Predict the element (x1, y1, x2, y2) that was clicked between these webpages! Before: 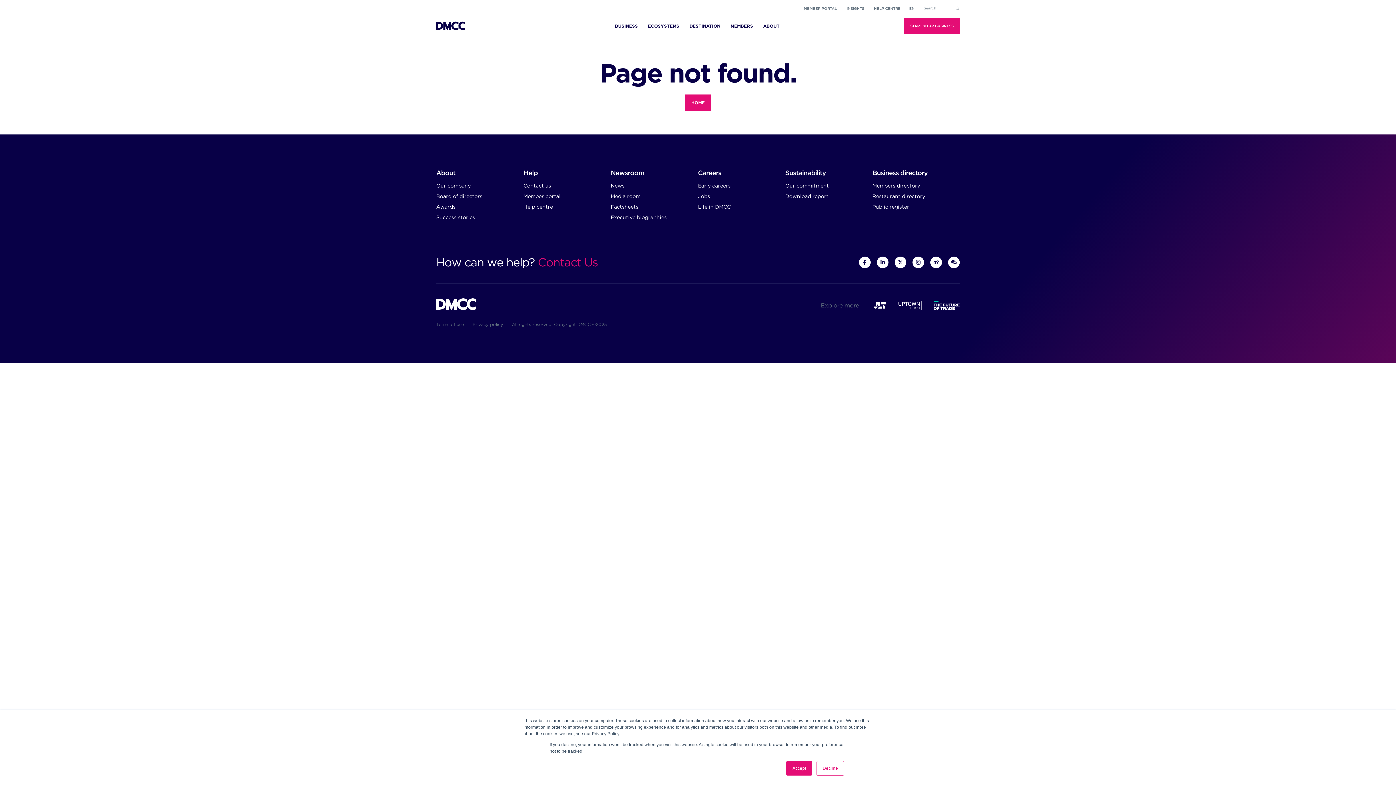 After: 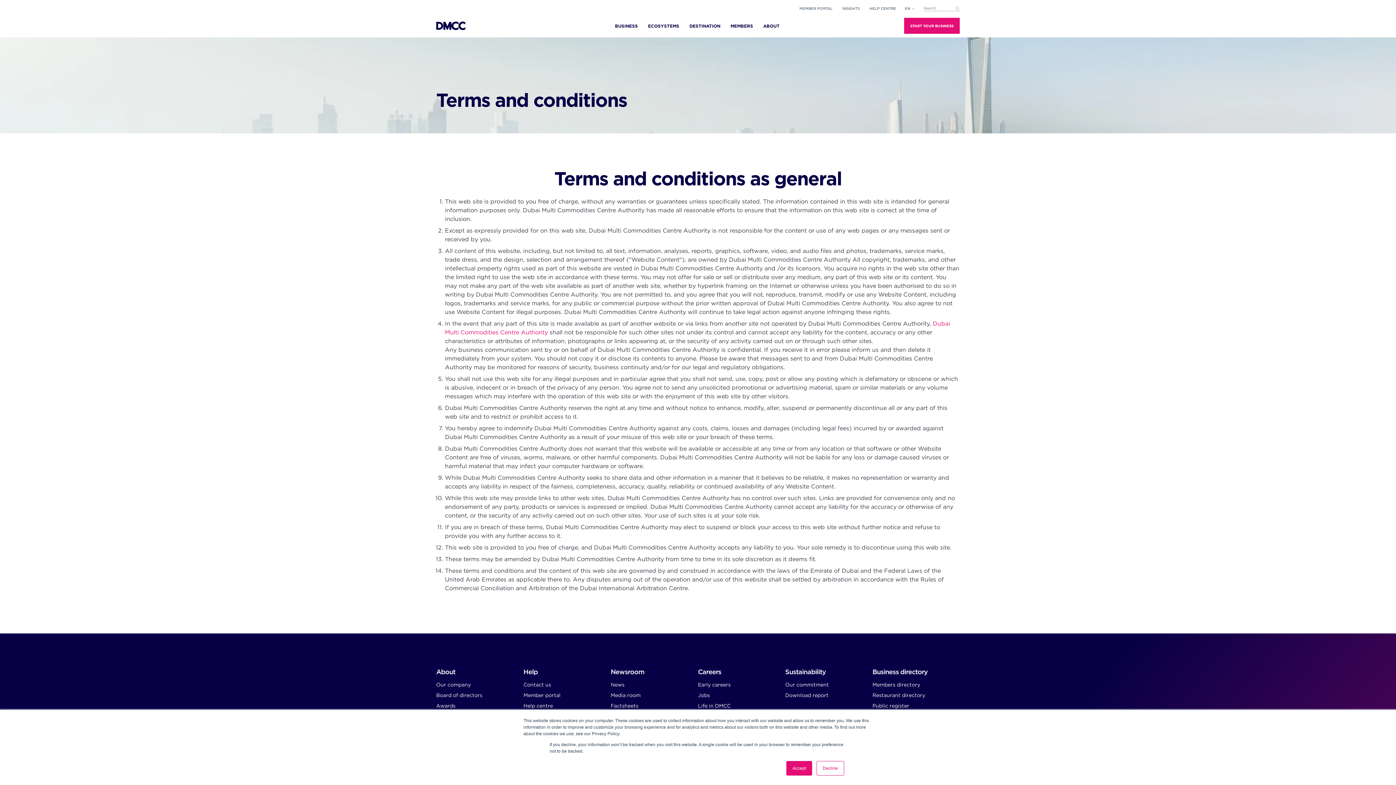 Action: label: Terms of use bbox: (436, 321, 464, 328)